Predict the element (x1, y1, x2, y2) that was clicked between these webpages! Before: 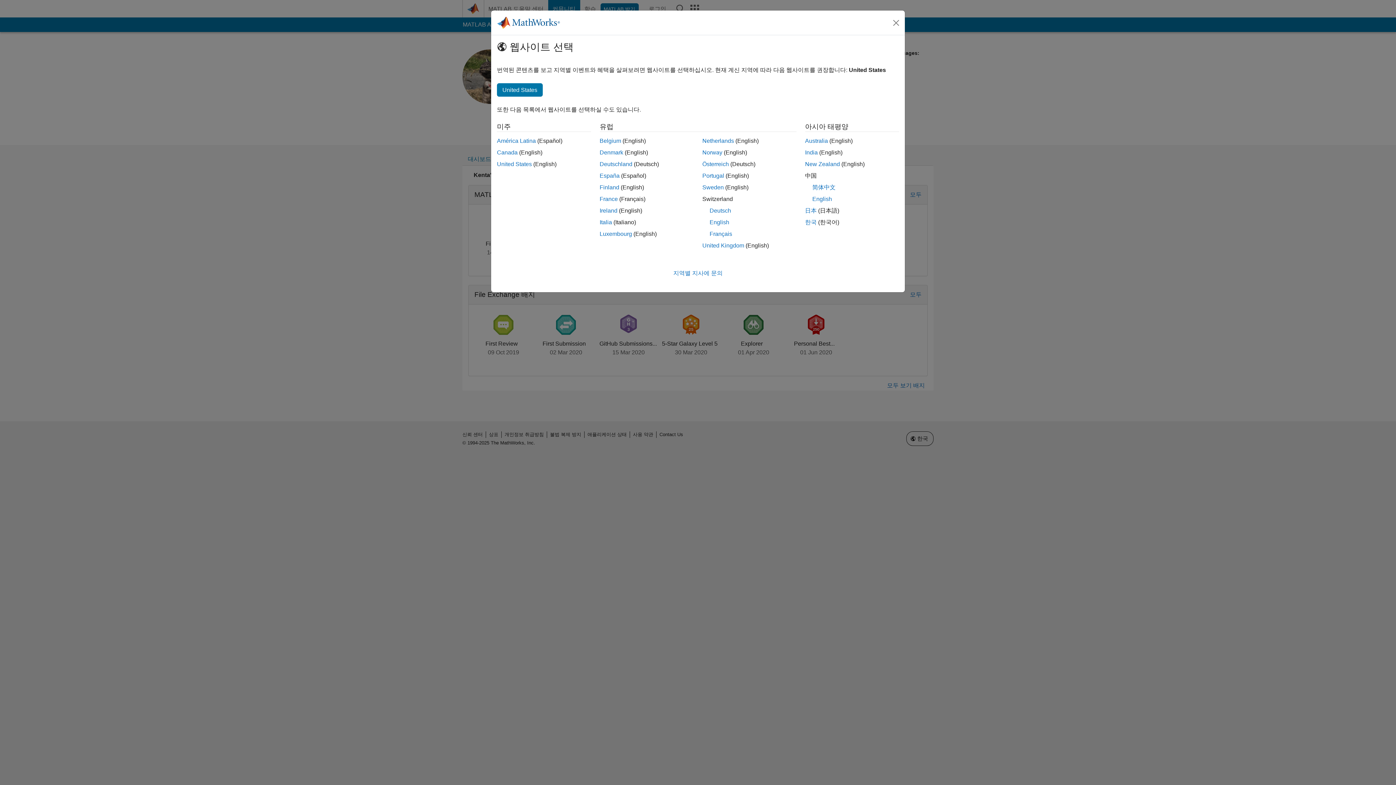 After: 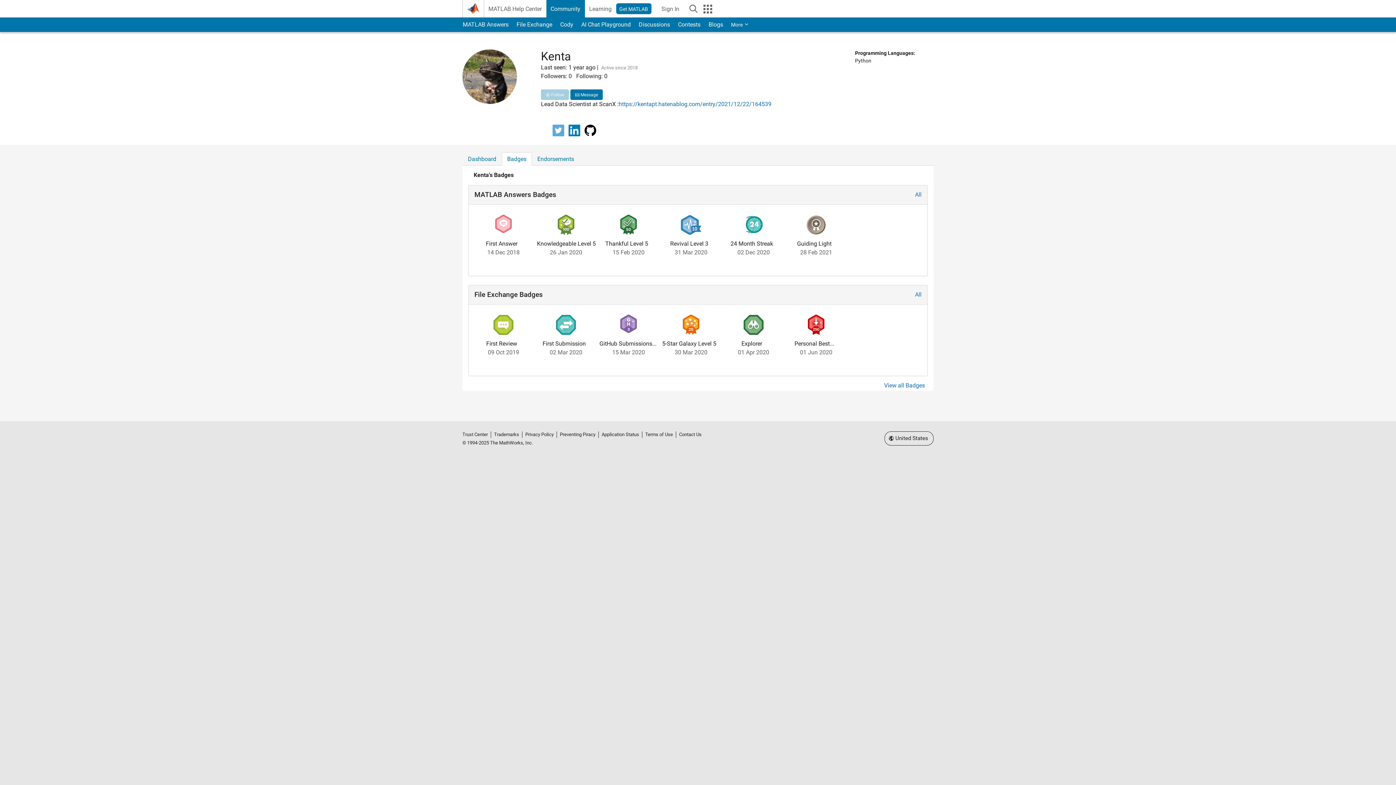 Action: bbox: (497, 161, 532, 167) label: United States